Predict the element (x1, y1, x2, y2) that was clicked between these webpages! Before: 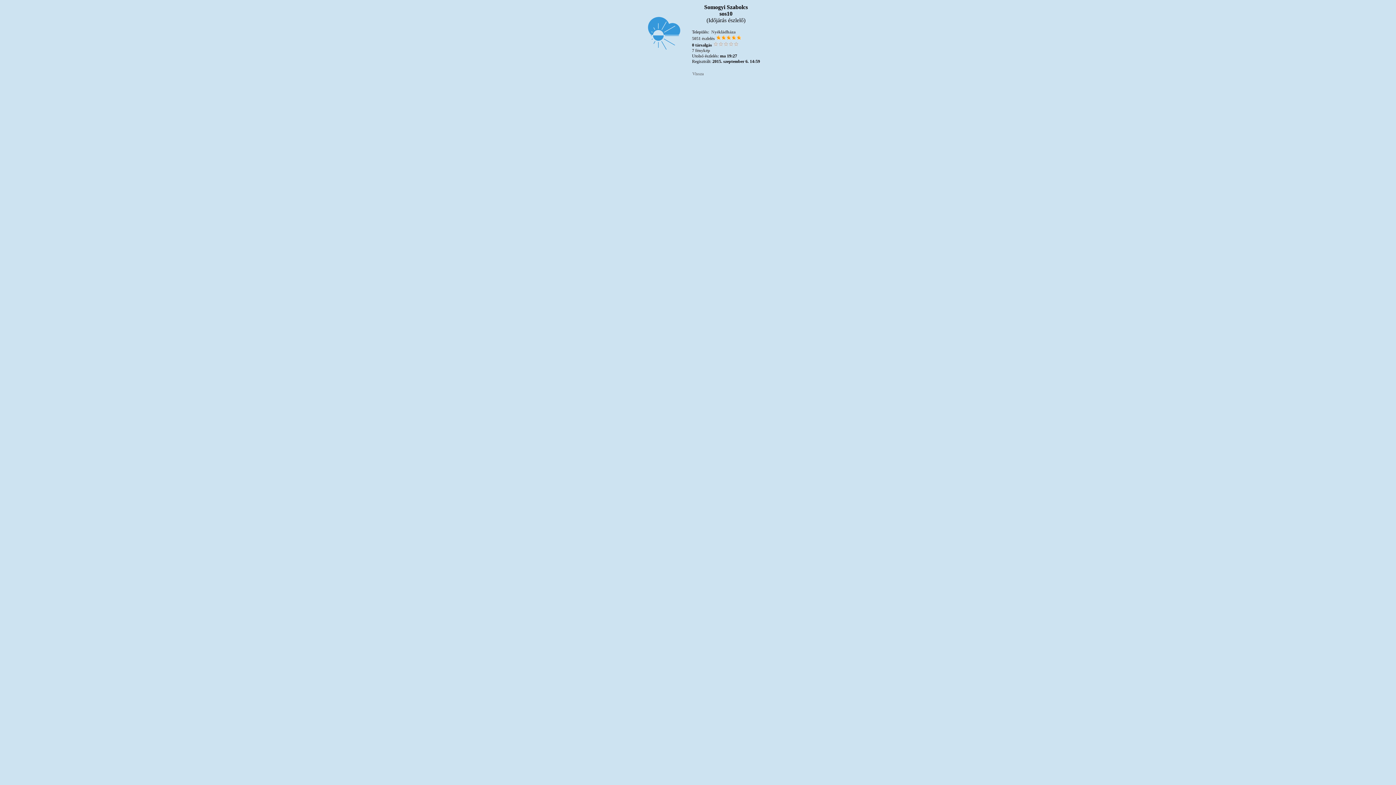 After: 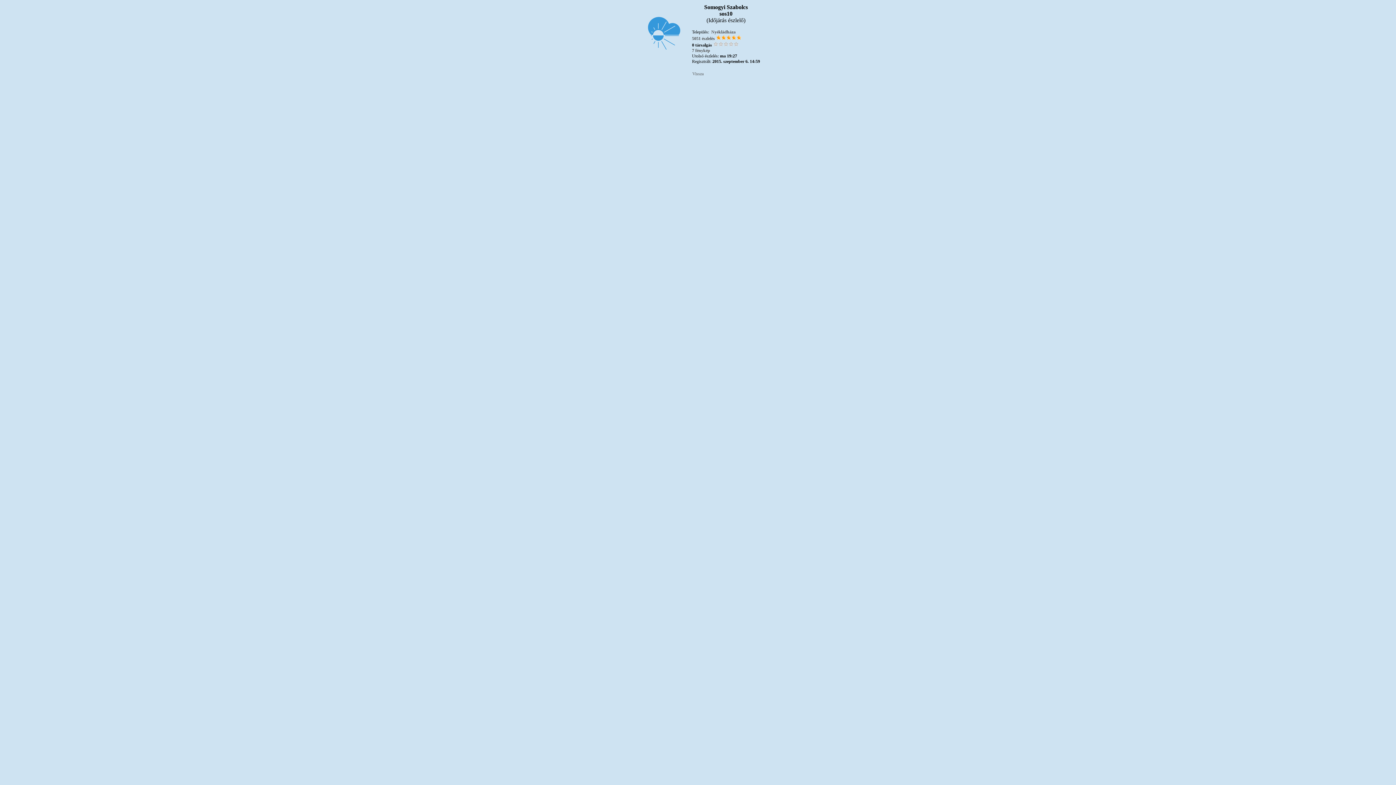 Action: label: Nyékládháza bbox: (711, 29, 735, 34)